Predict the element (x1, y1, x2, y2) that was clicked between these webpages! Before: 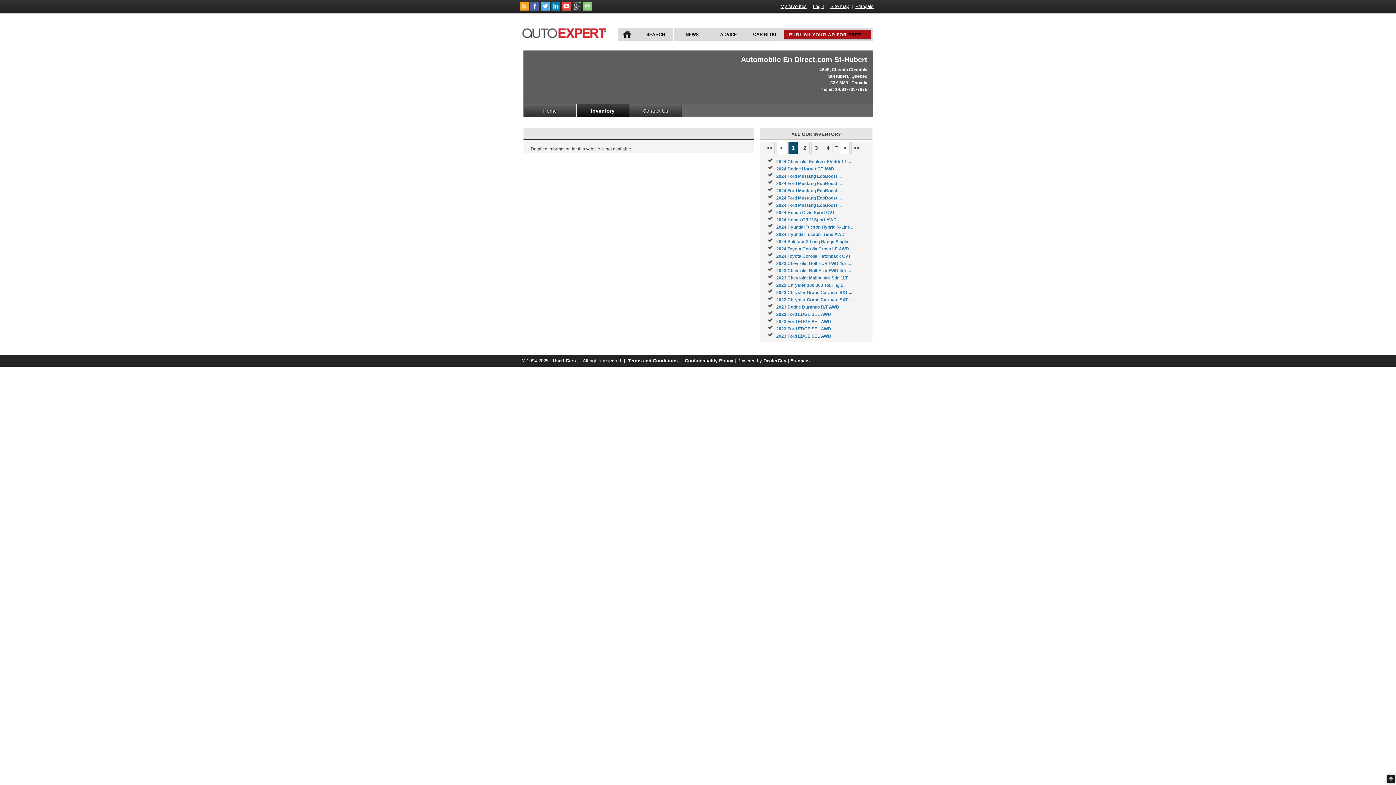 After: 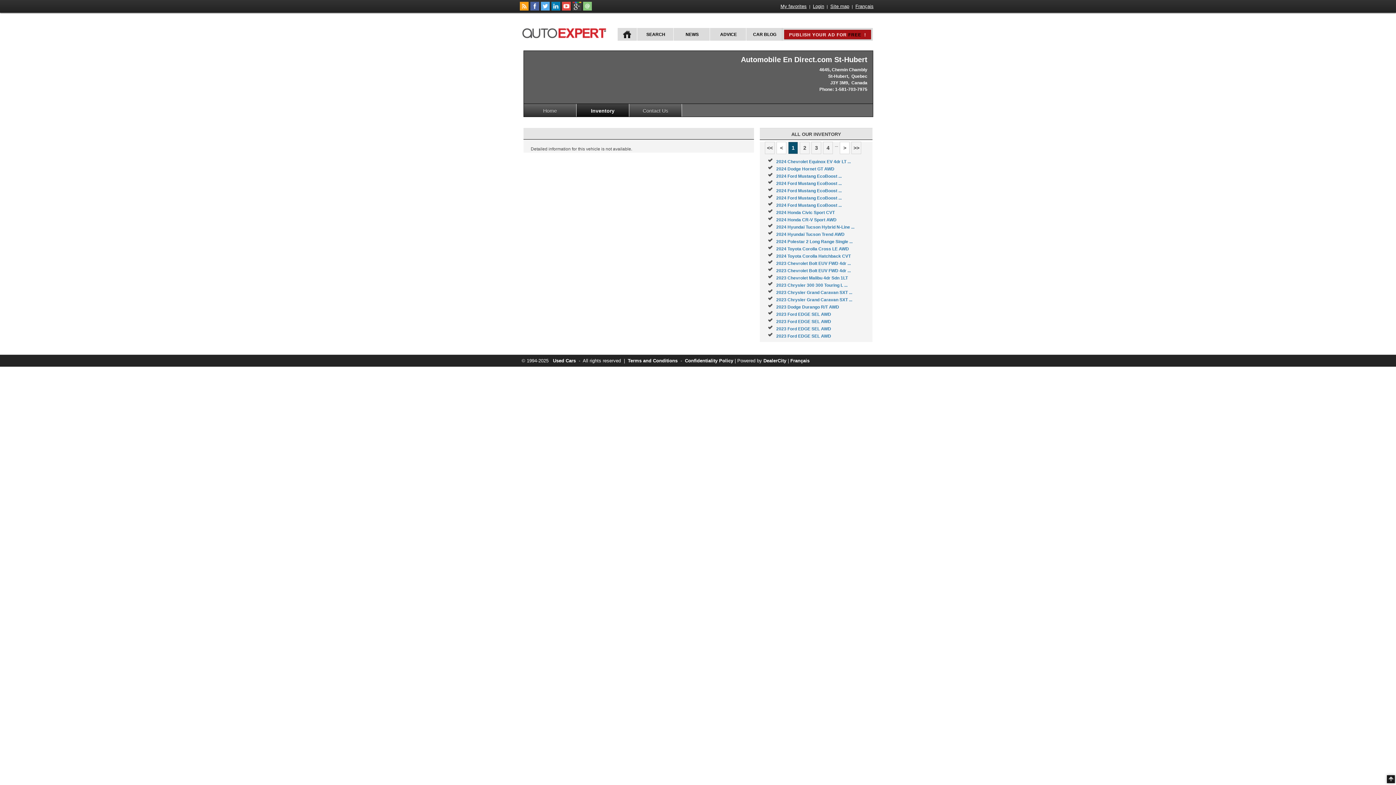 Action: bbox: (530, 6, 539, 11)